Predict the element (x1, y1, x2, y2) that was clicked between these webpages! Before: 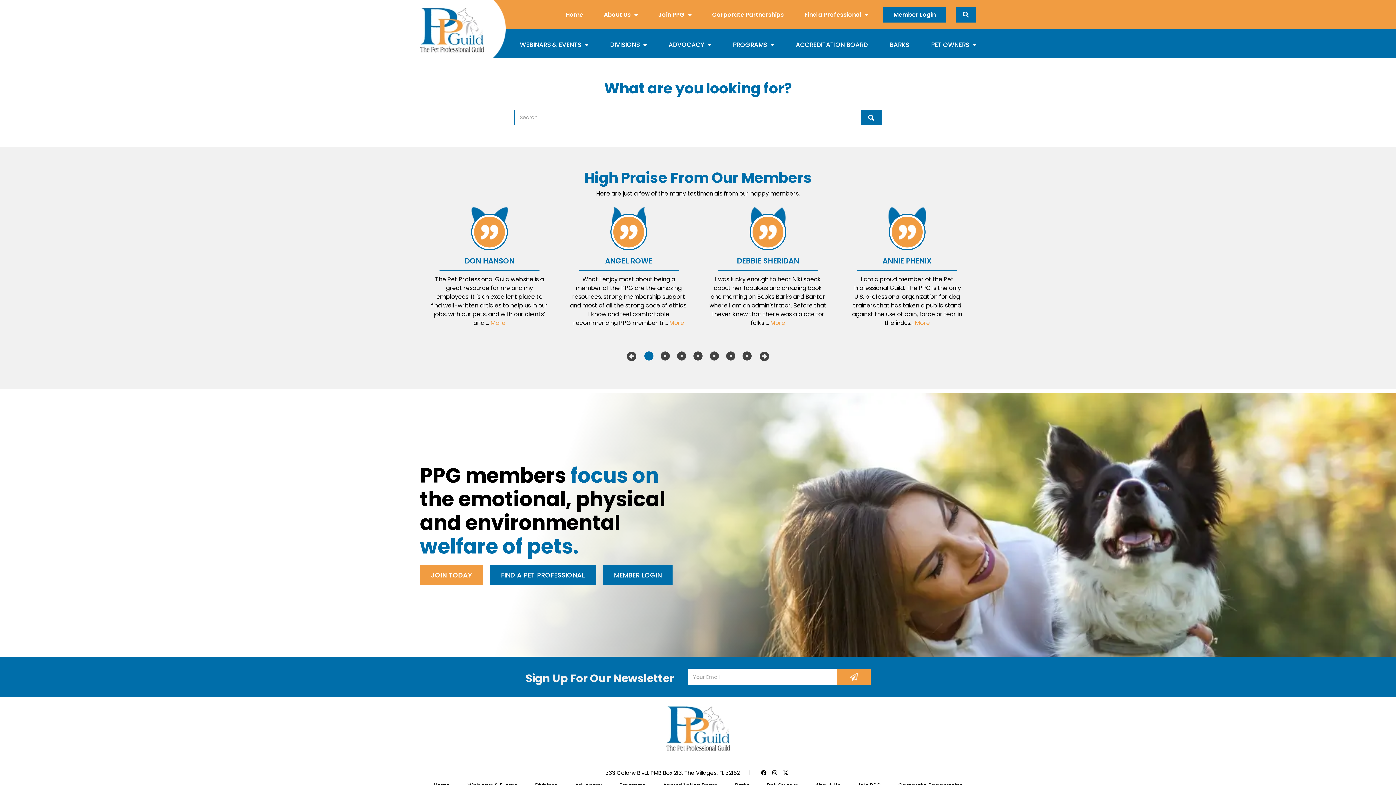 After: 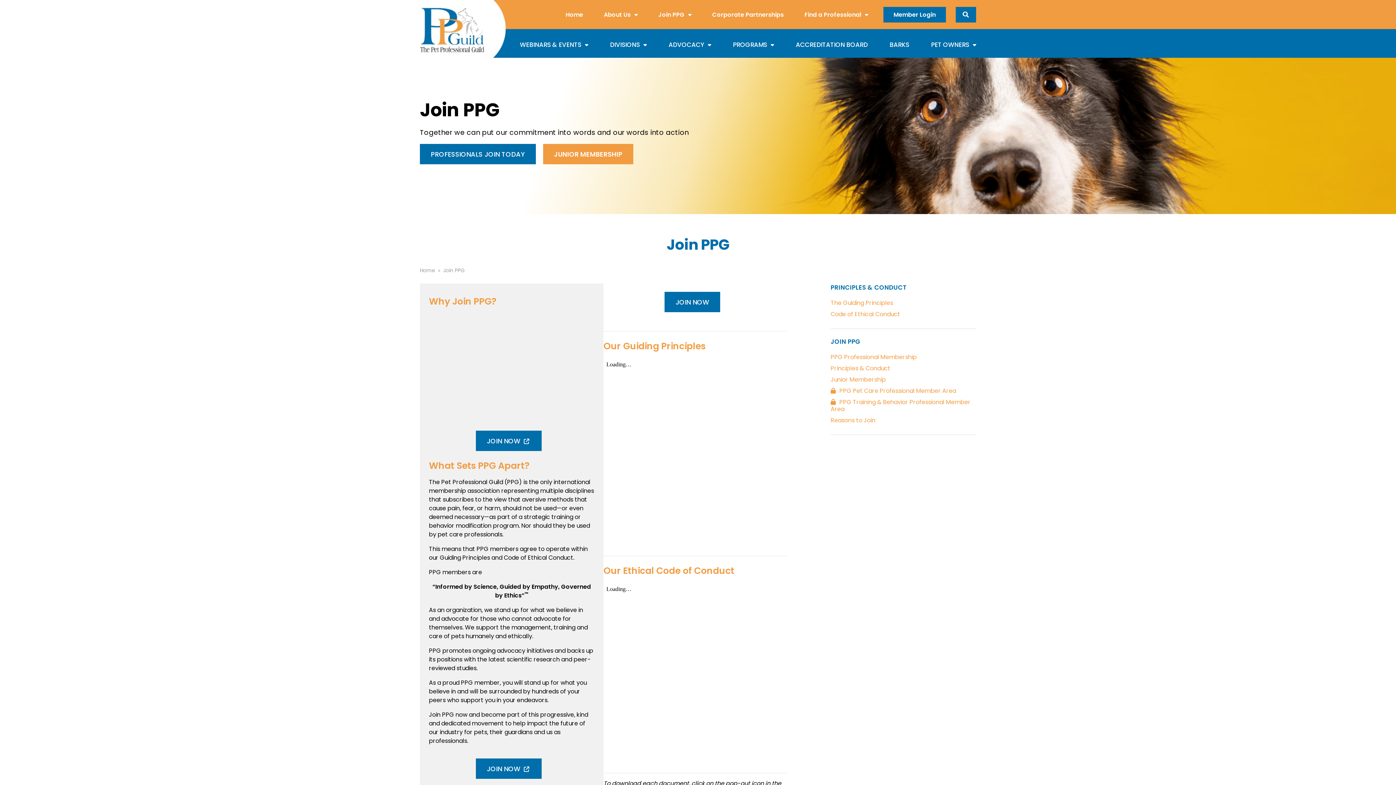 Action: label: JOIN TODAY bbox: (420, 565, 482, 585)